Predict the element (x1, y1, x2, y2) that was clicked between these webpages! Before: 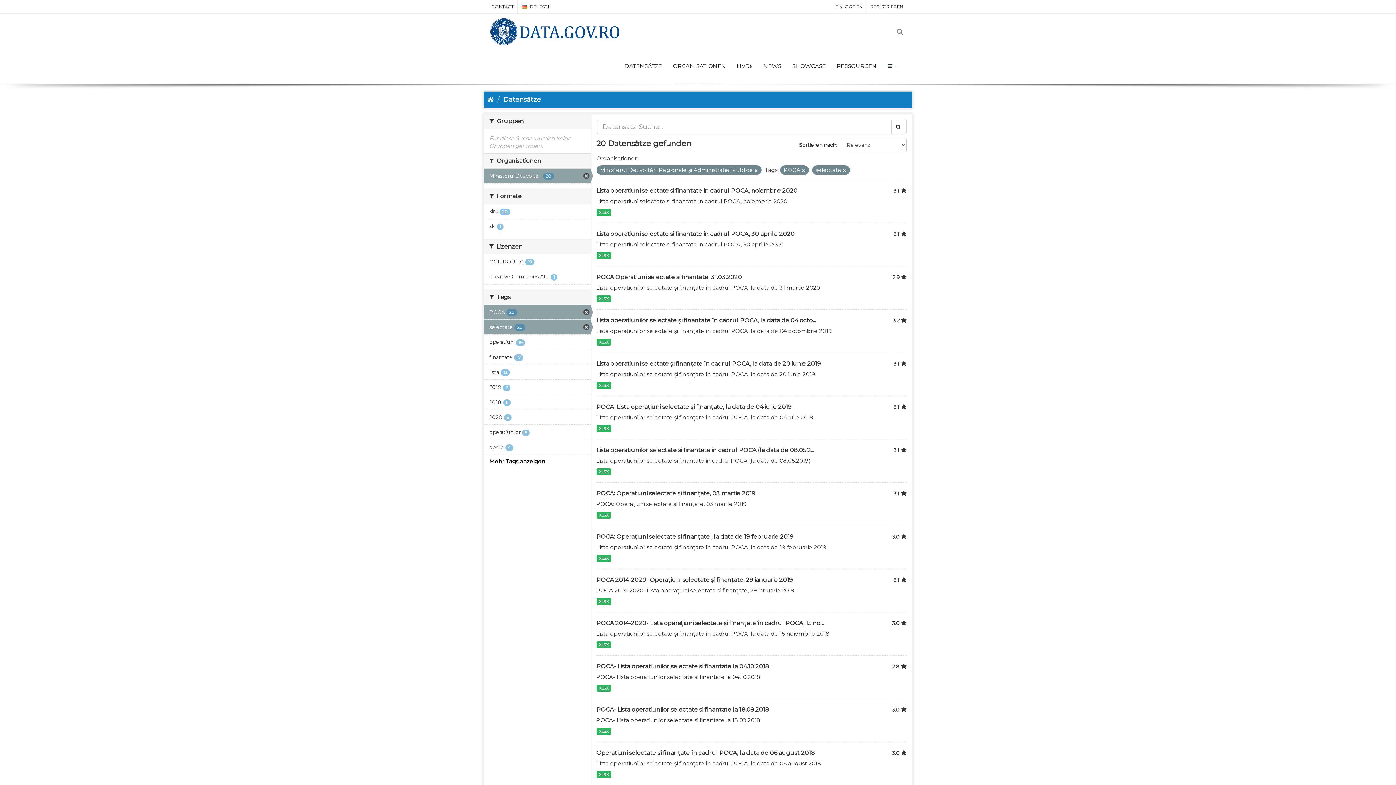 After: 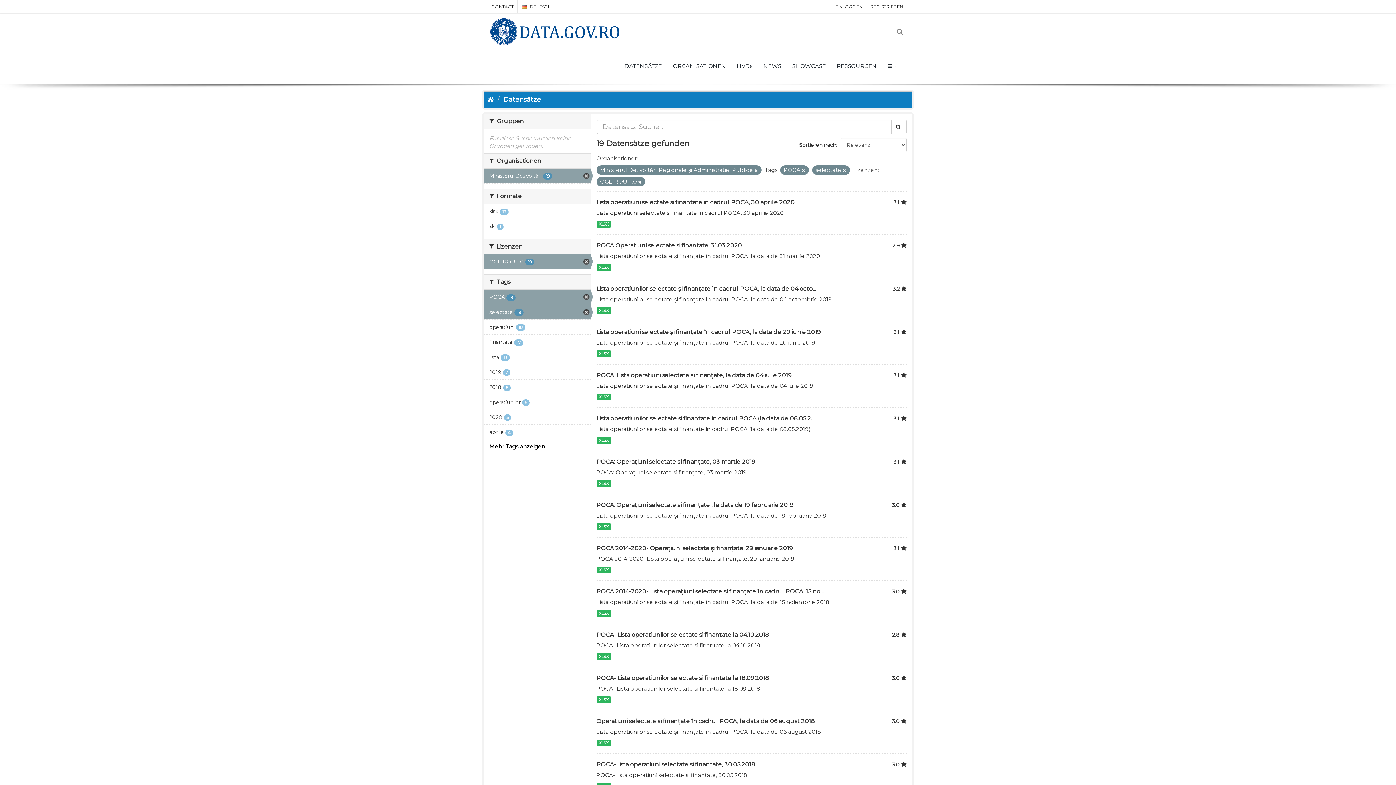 Action: label: OGL-ROU-1.0 19 bbox: (484, 254, 590, 269)